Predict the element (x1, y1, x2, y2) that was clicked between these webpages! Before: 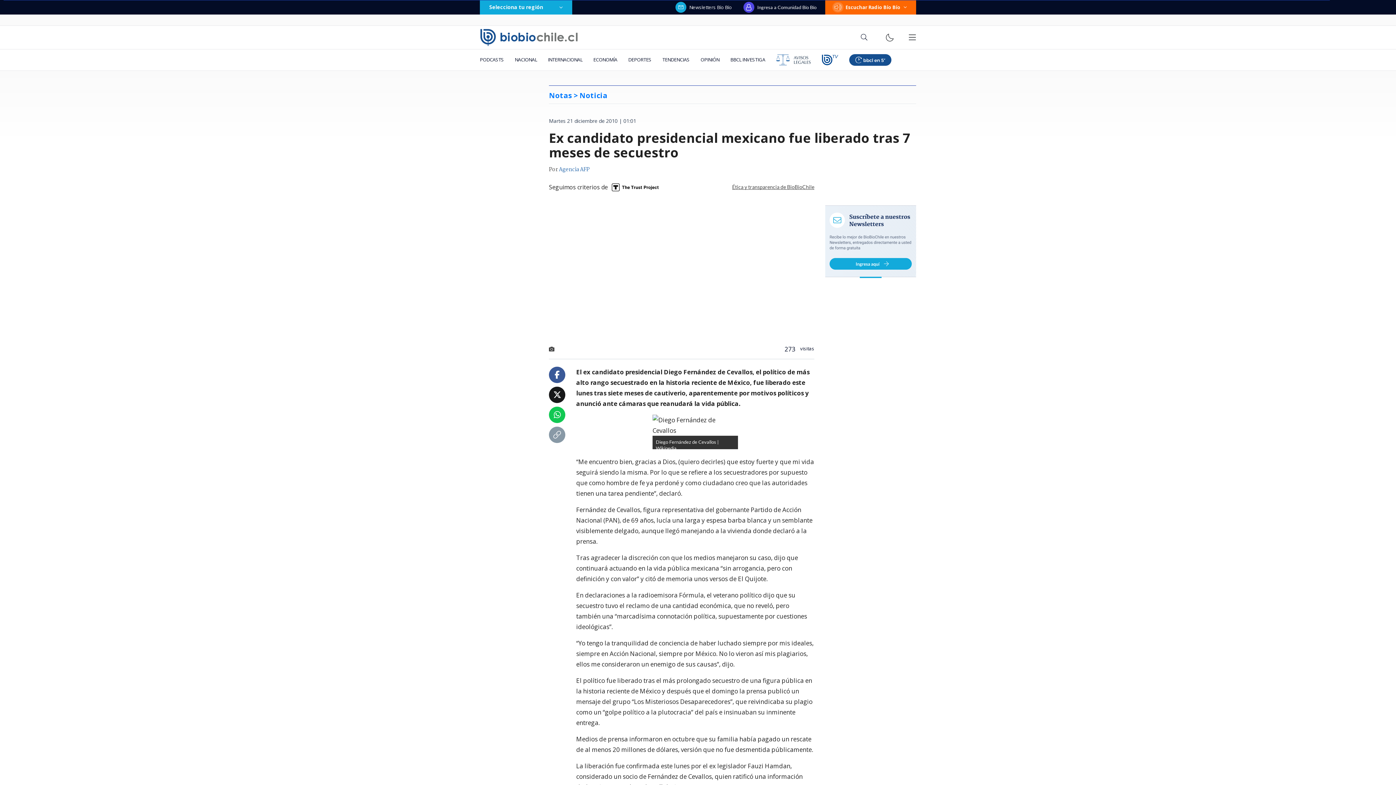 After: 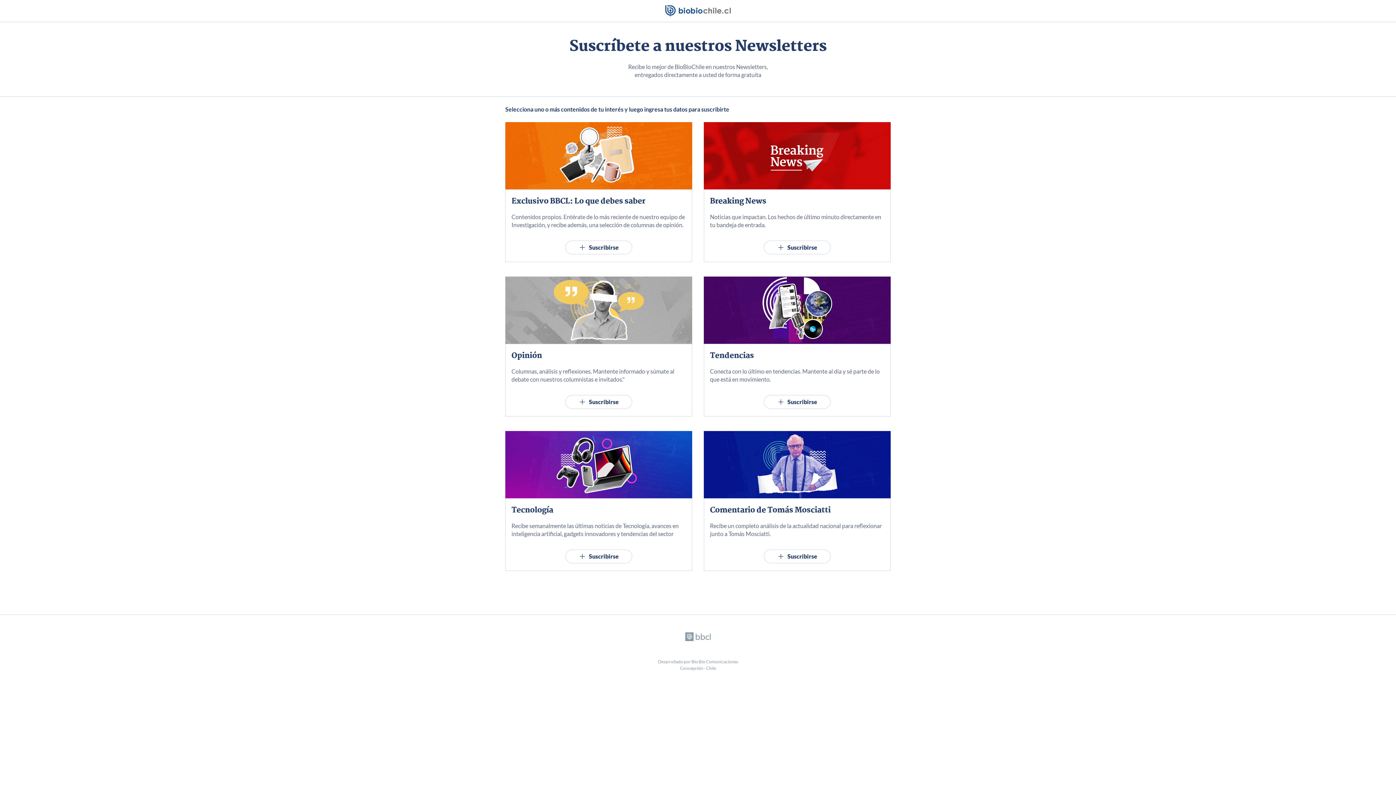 Action: label: Newsletters Bío Bío bbox: (675, 1, 732, 12)